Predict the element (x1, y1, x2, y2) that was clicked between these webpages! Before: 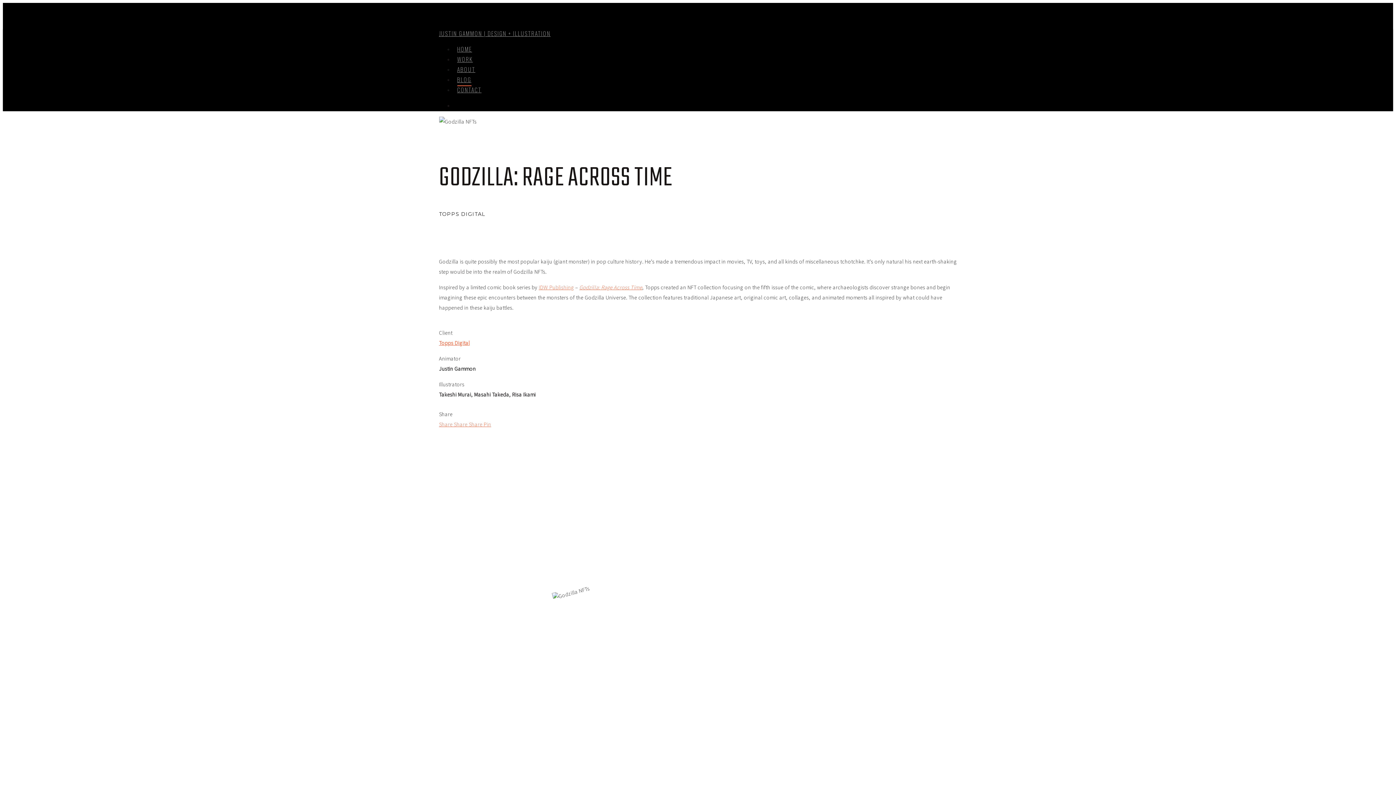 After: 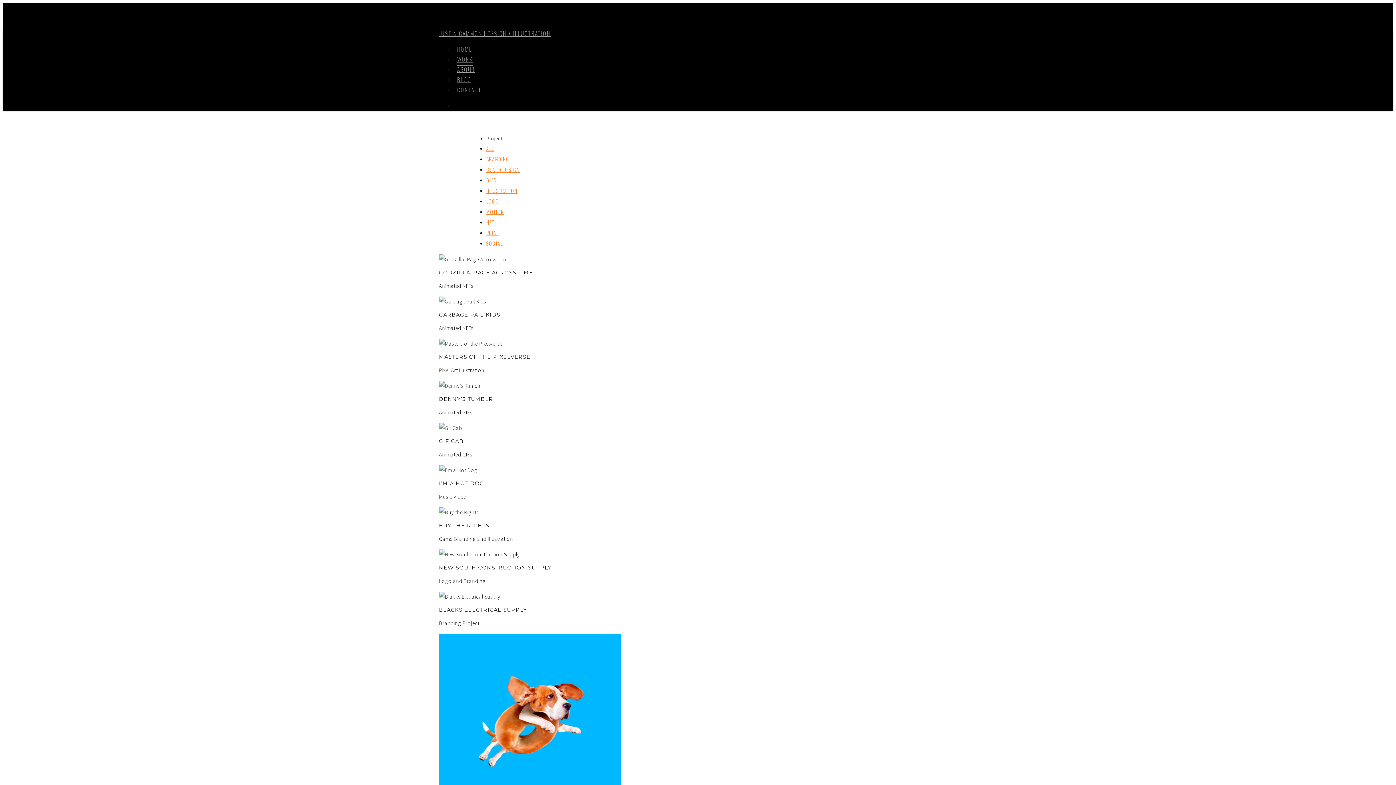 Action: bbox: (457, 54, 472, 63) label: WORK